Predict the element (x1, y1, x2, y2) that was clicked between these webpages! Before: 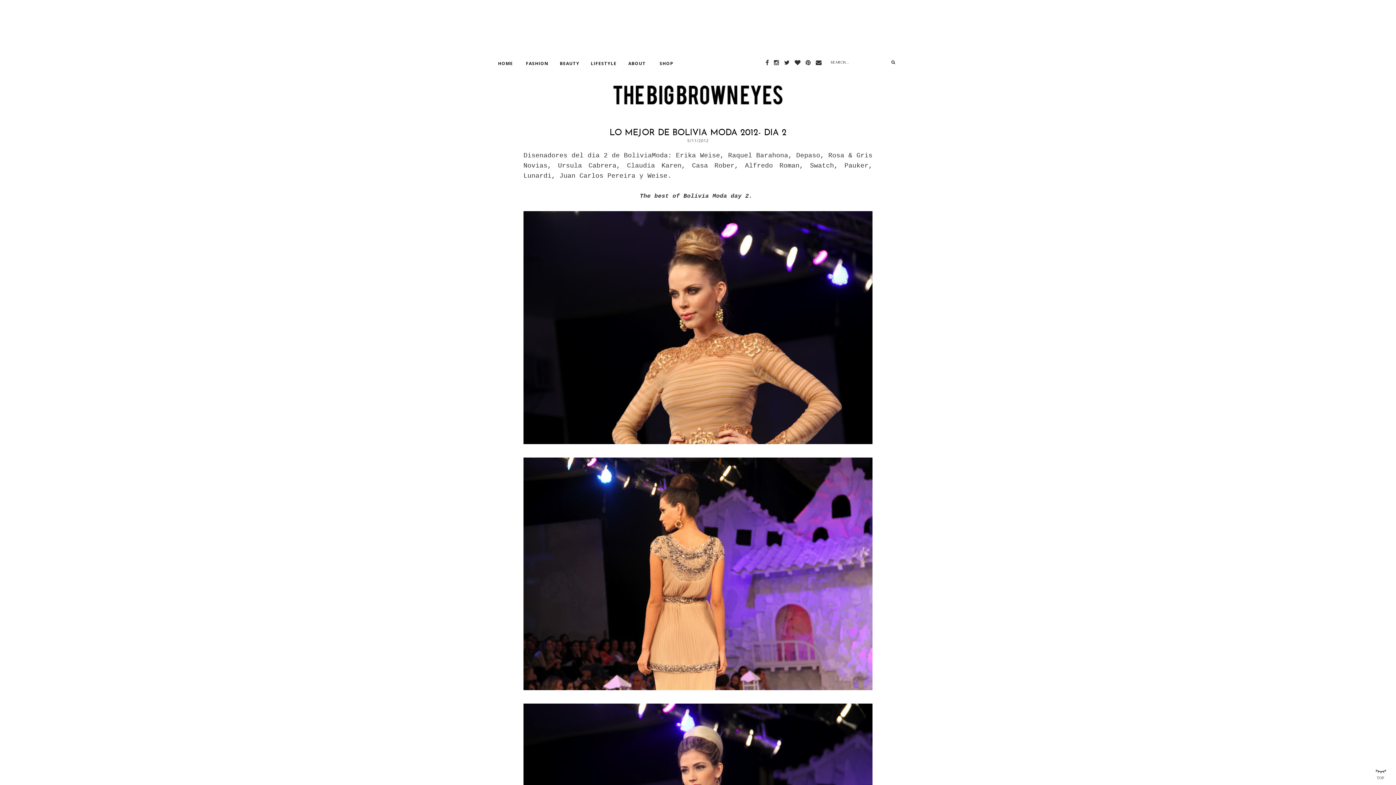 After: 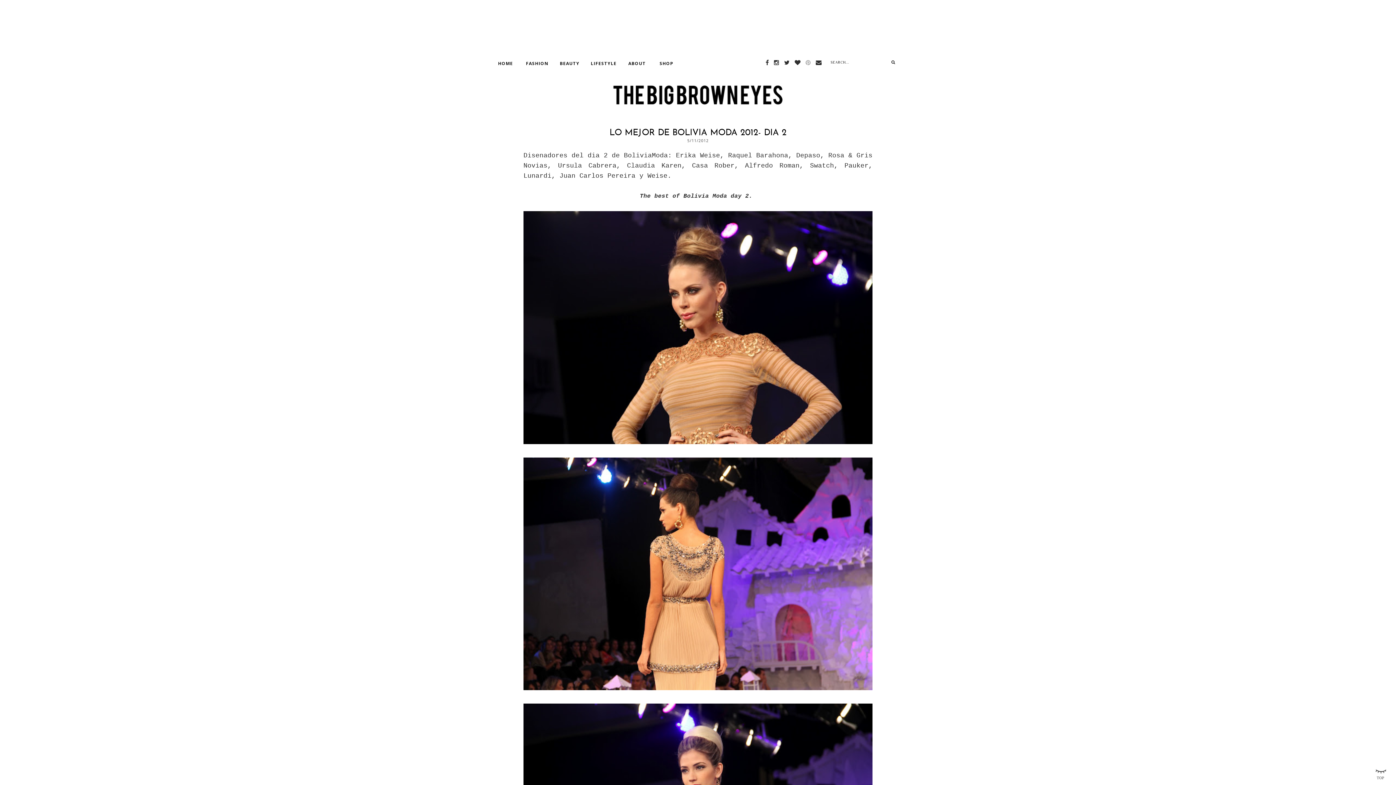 Action: bbox: (805, 59, 812, 65)